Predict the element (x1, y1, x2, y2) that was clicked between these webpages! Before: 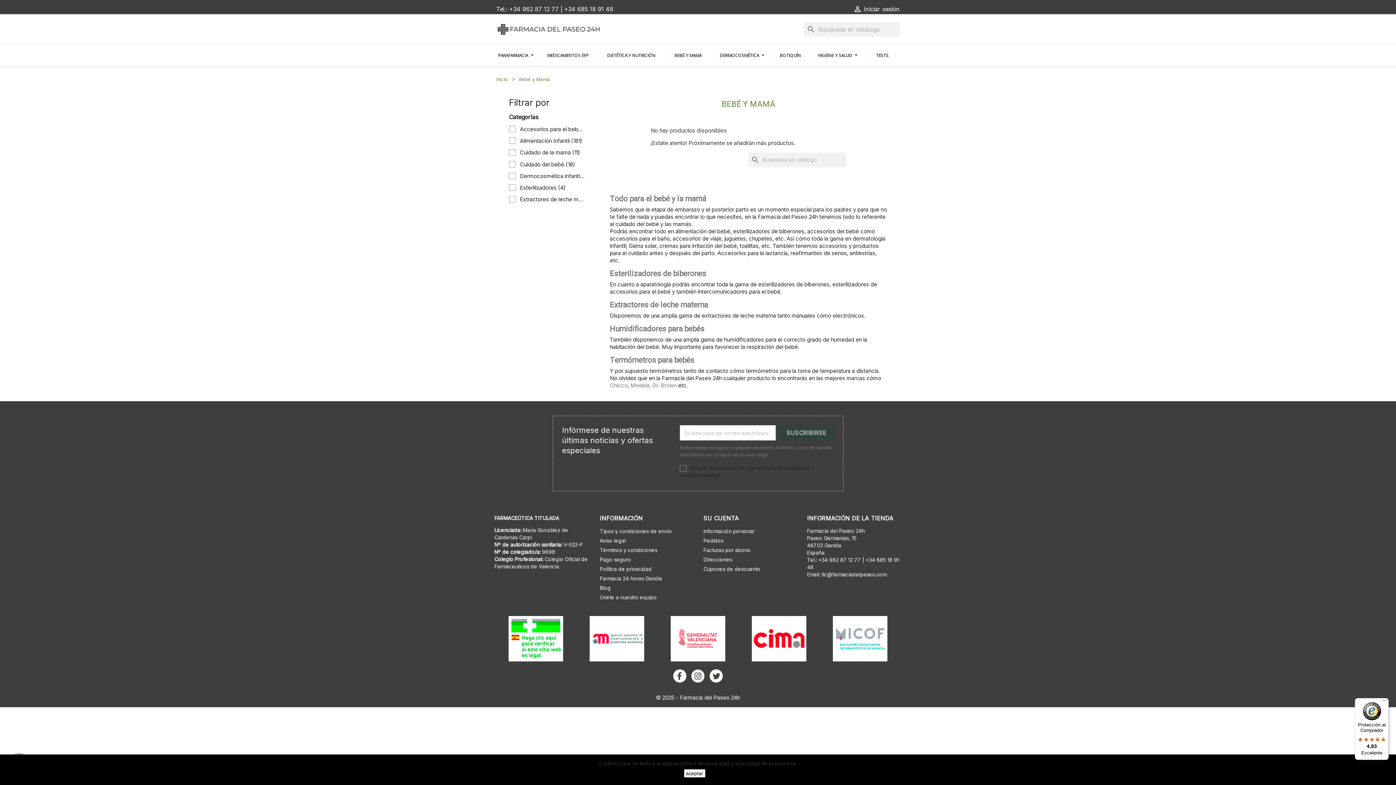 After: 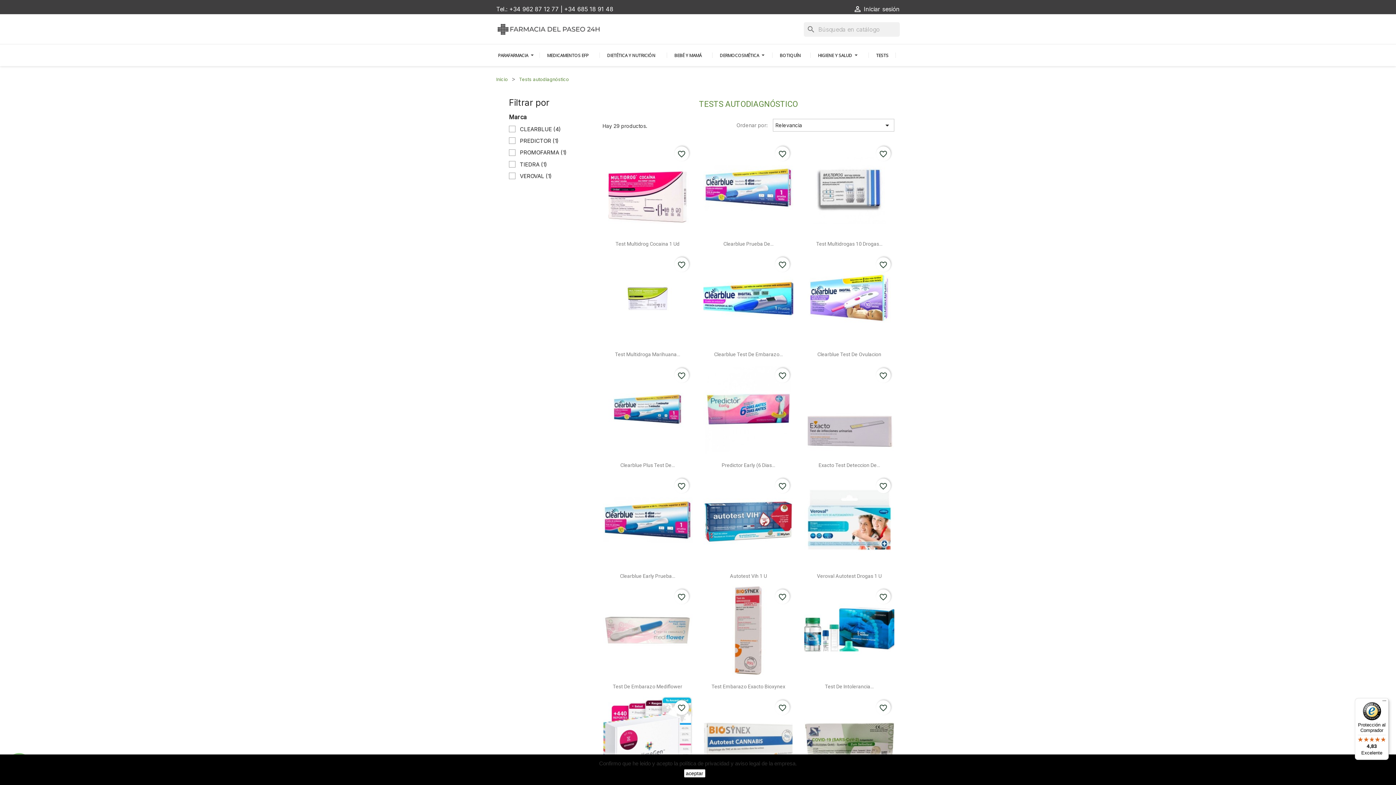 Action: bbox: (872, 46, 892, 64) label: TESTS